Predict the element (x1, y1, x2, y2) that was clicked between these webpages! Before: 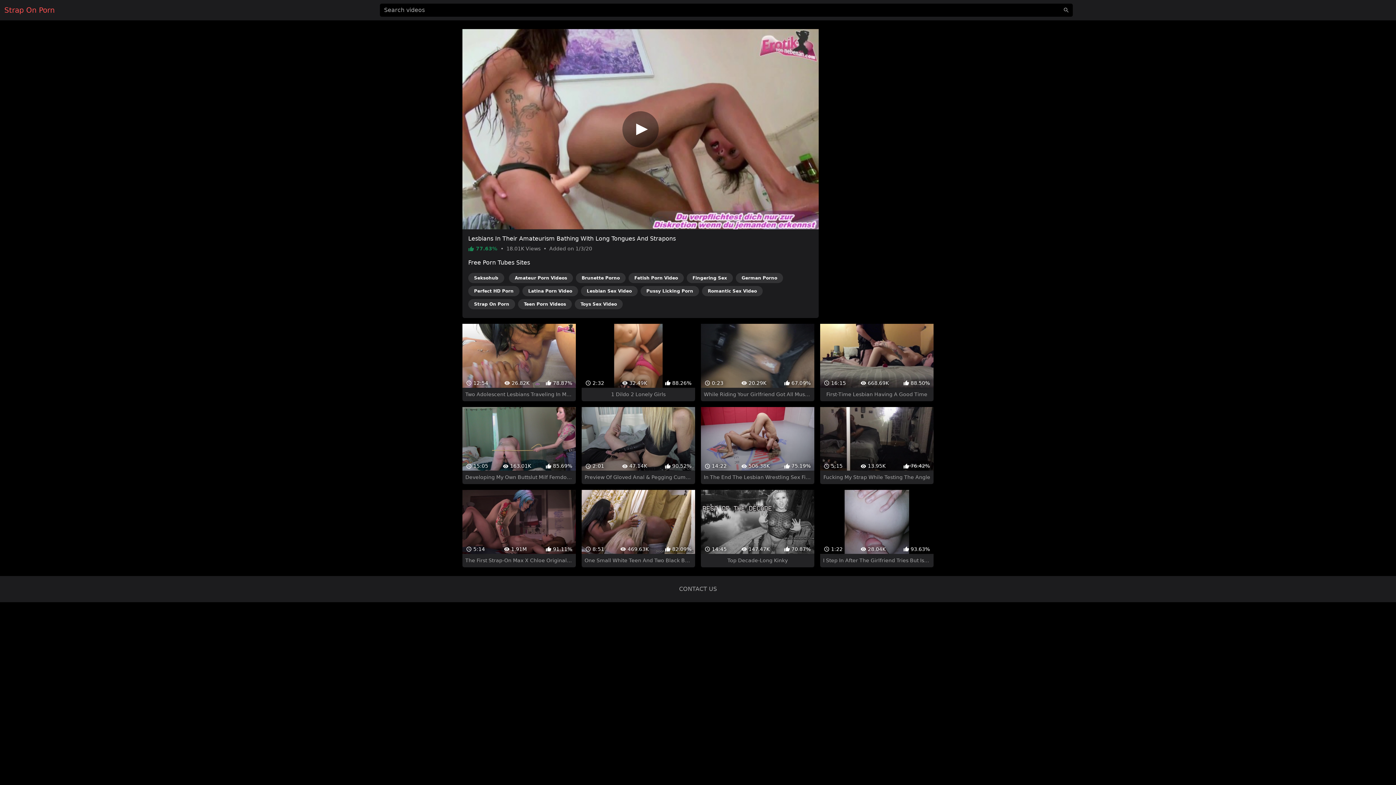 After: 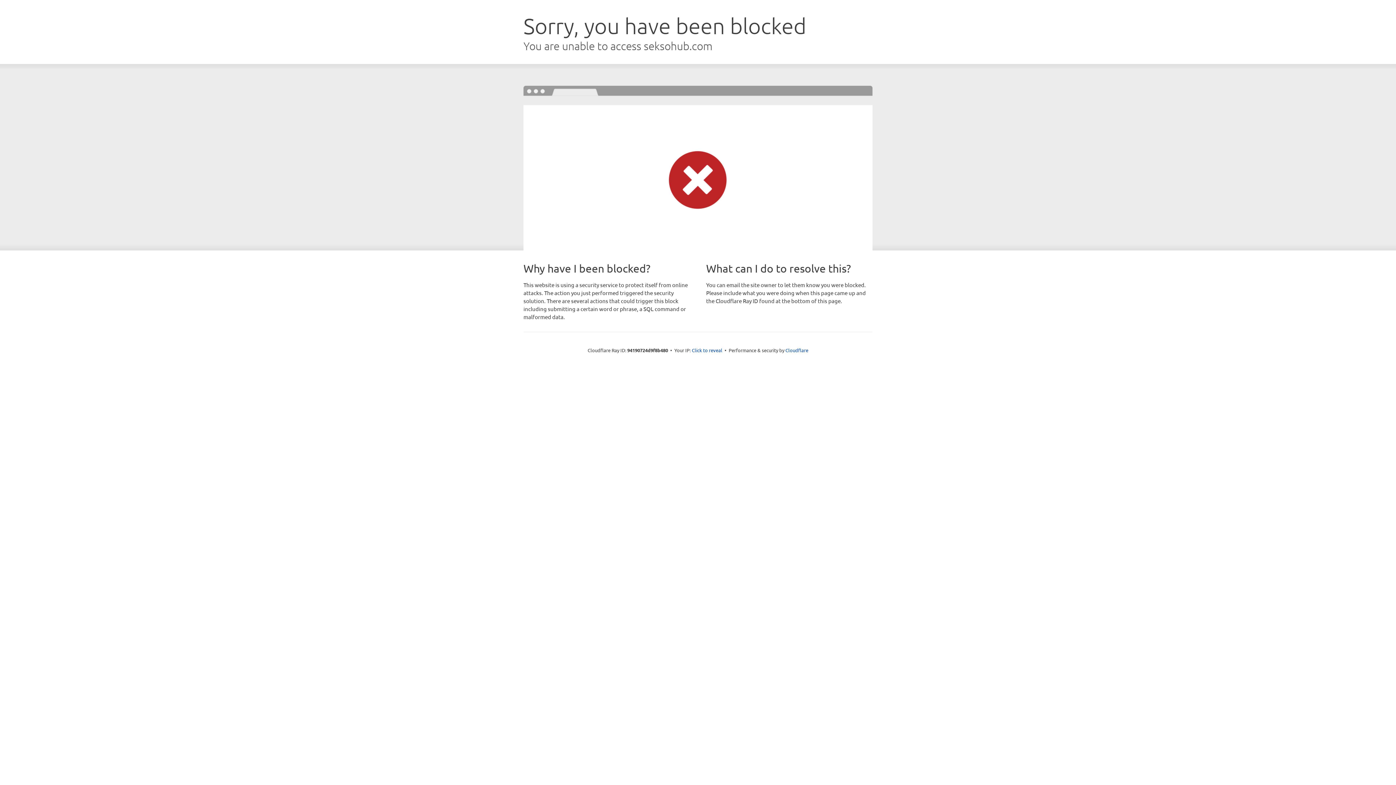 Action: bbox: (468, 273, 504, 283) label: Seksohub